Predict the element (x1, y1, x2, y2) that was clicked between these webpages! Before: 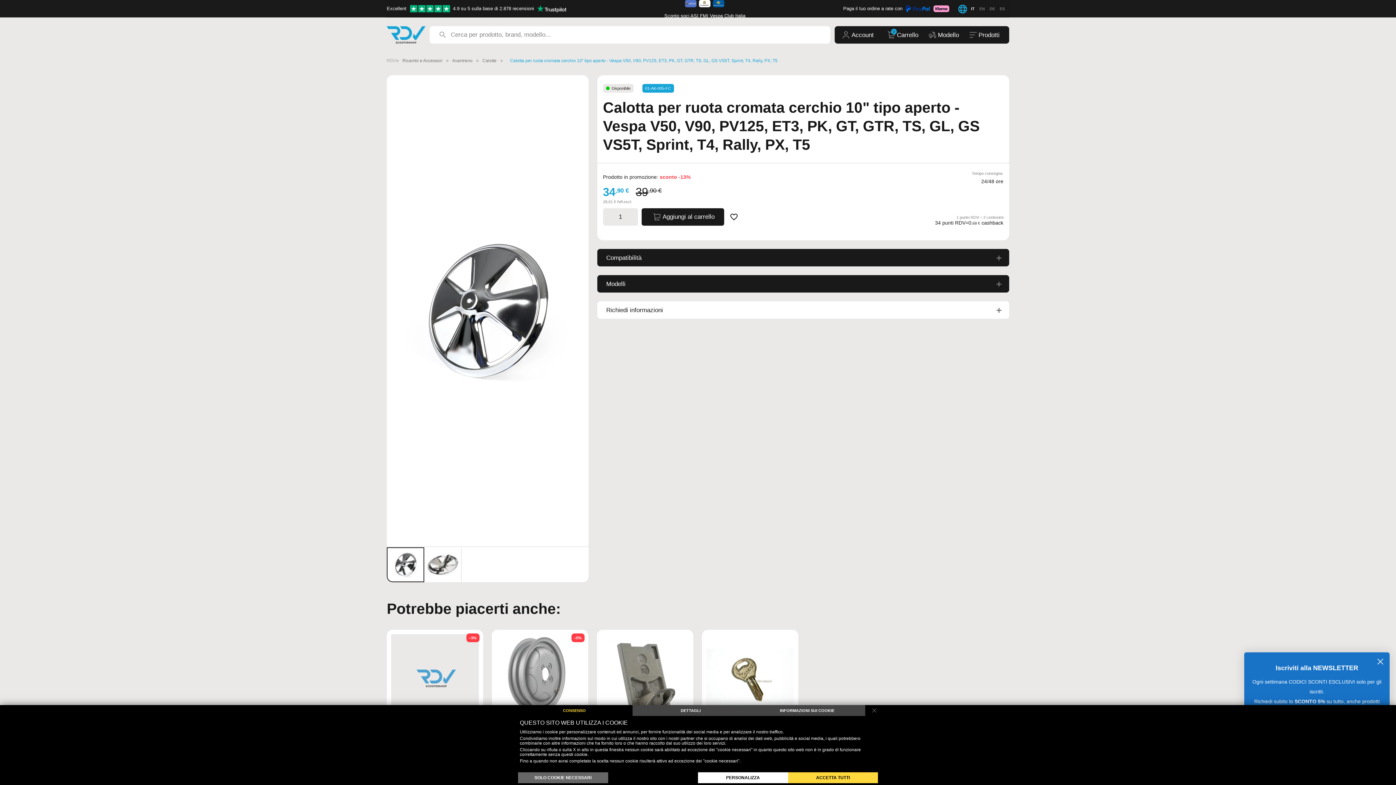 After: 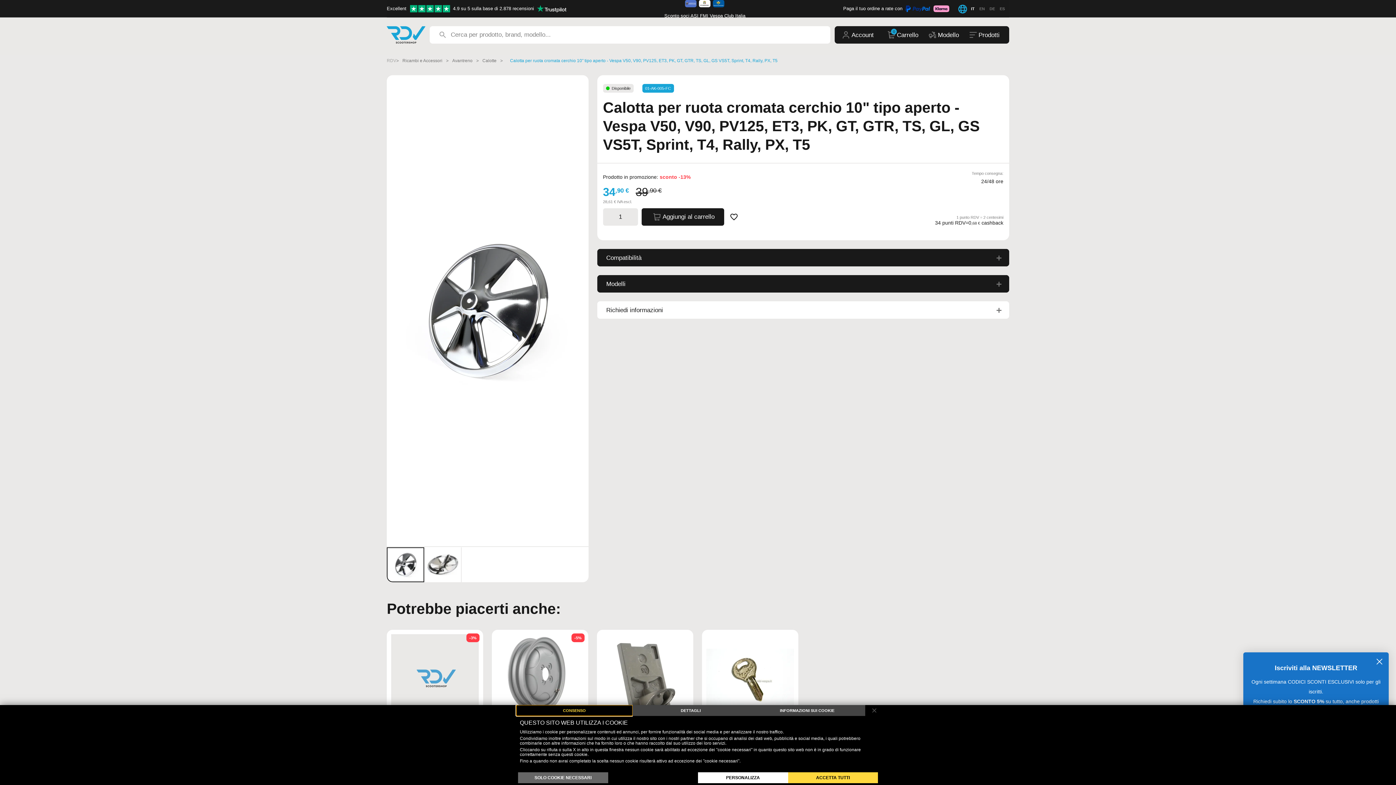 Action: bbox: (516, 705, 632, 716) label: CONSENSO